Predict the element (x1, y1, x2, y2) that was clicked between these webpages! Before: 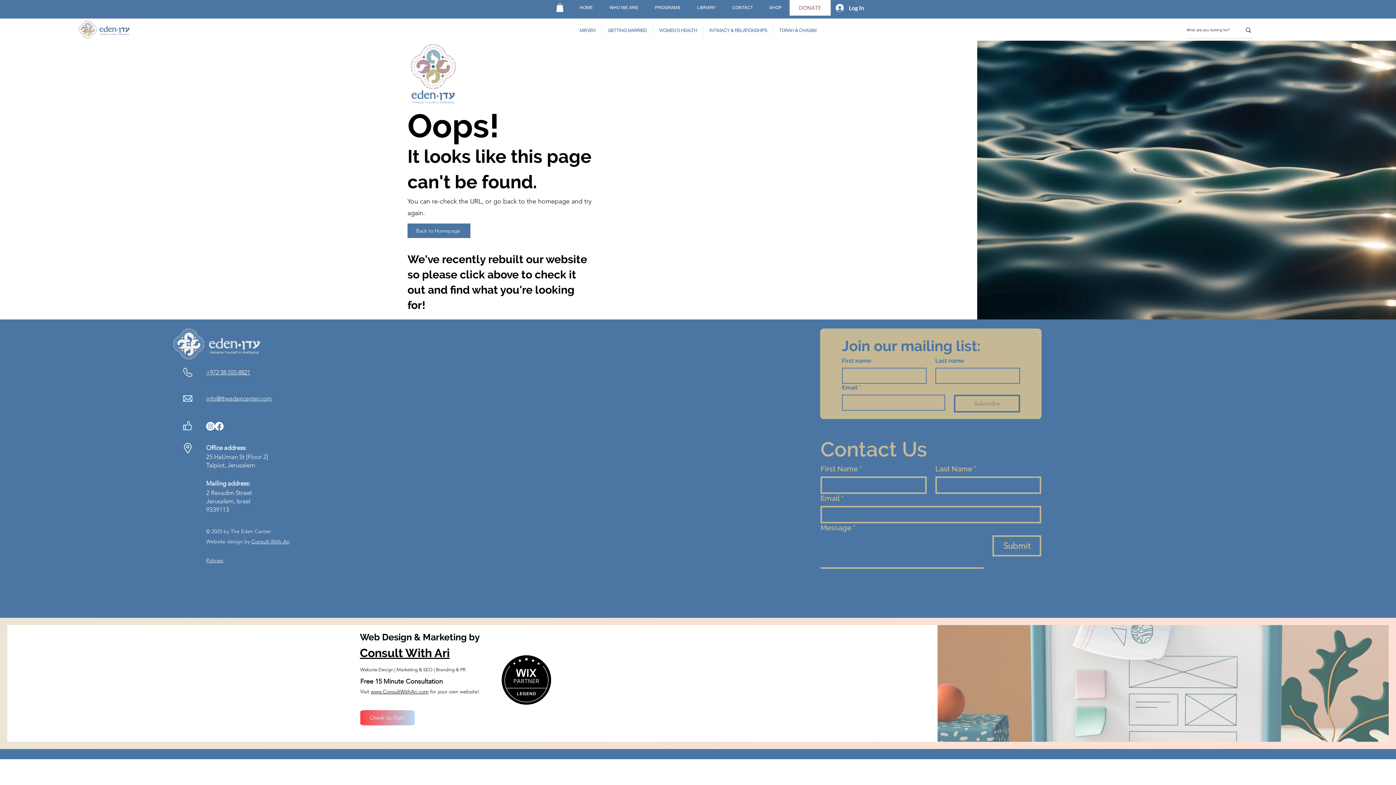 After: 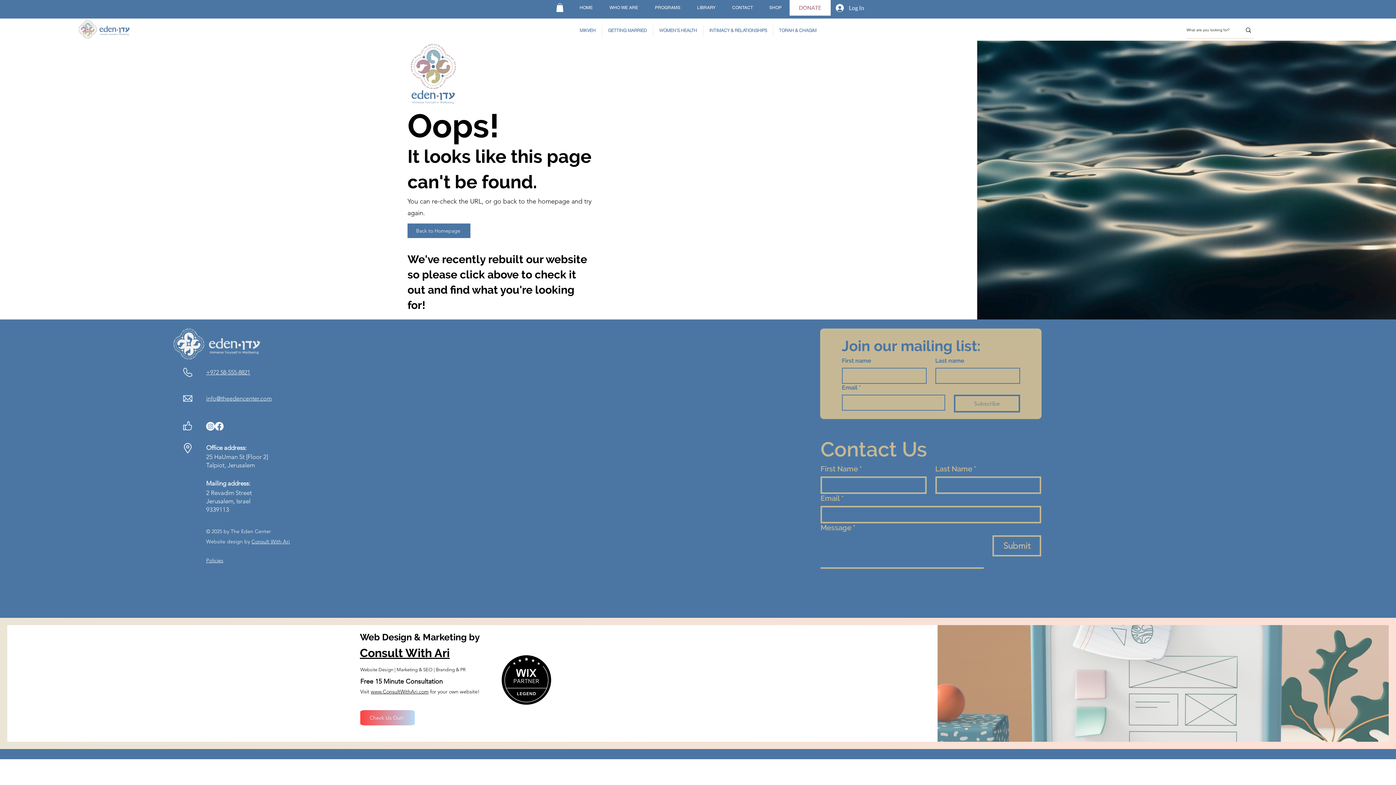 Action: bbox: (830, 1, 869, 14) label: Log In